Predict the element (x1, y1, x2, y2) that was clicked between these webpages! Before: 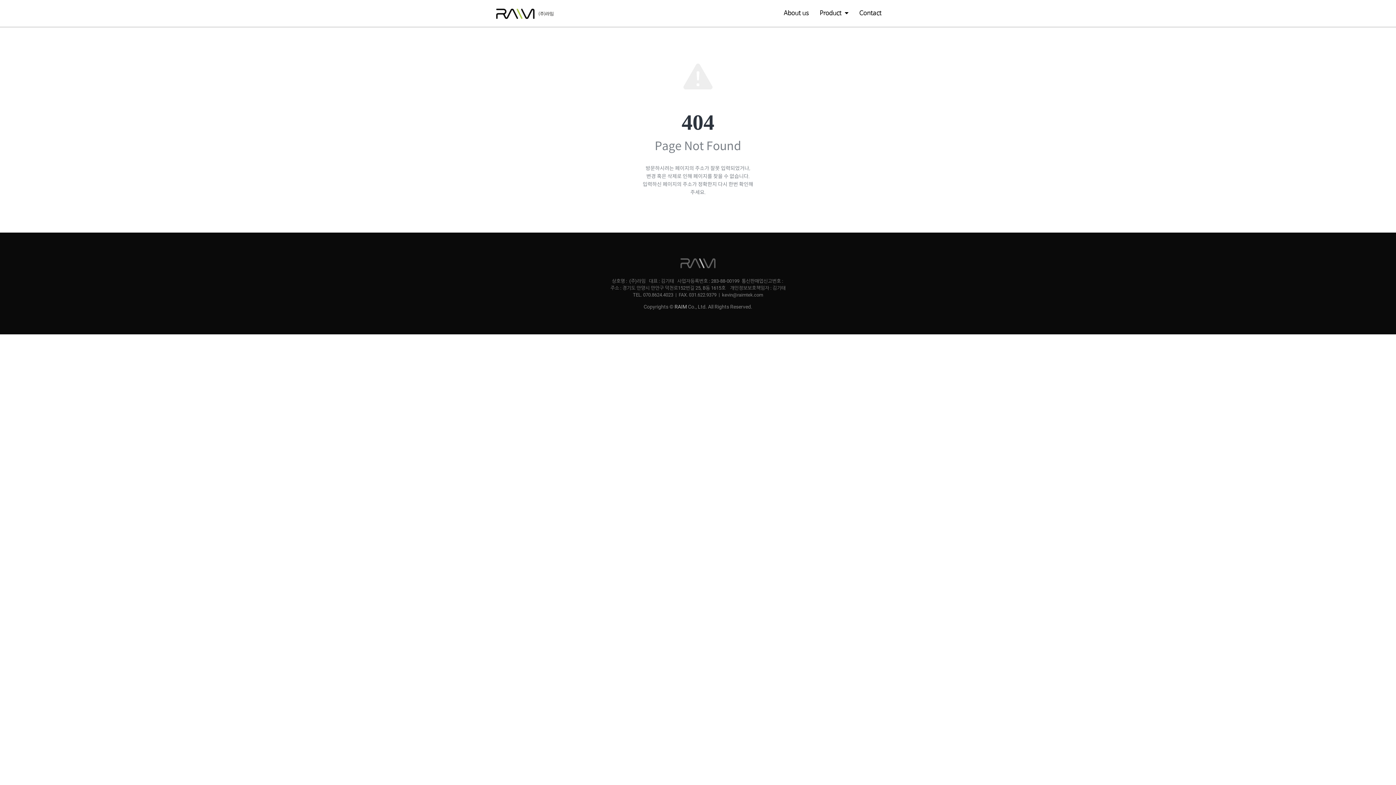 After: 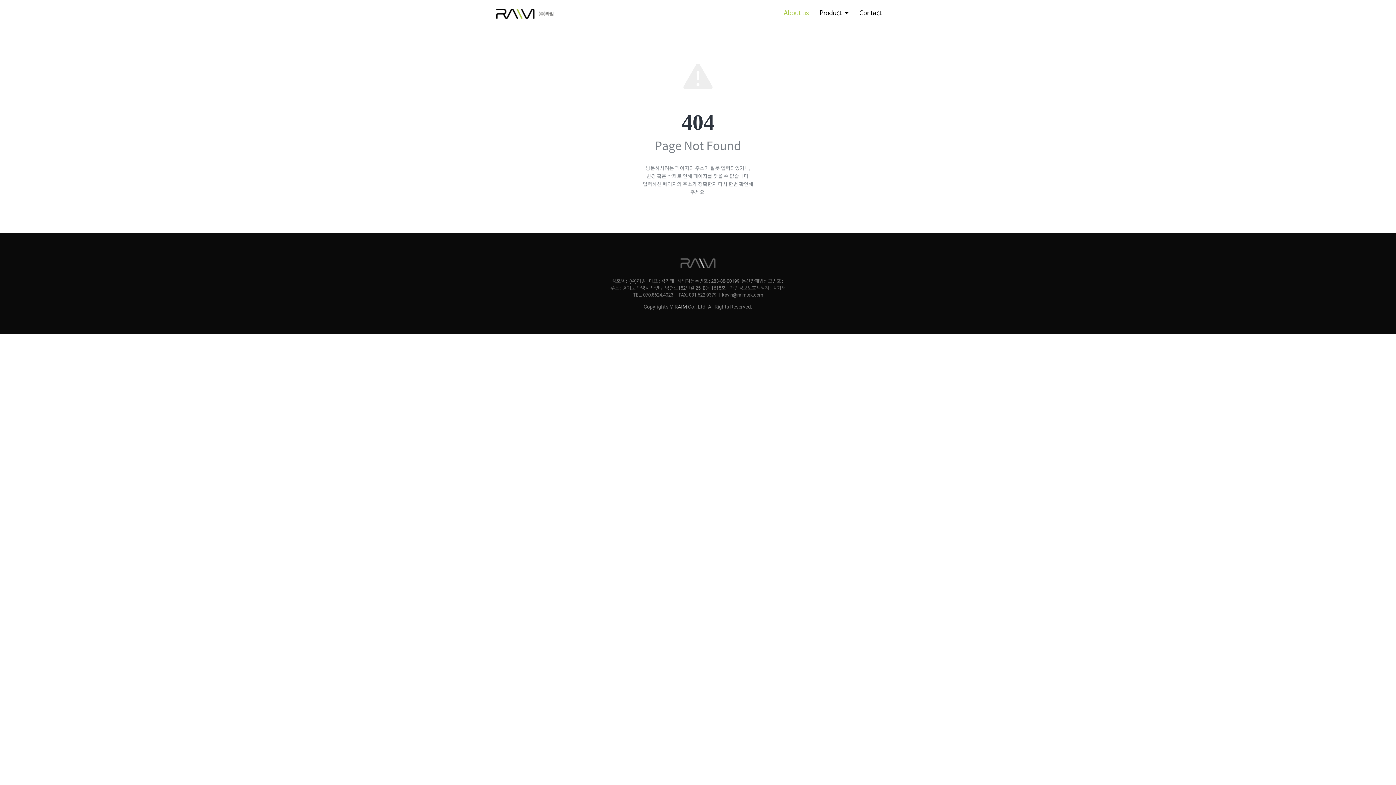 Action: label: About us bbox: (778, 7, 814, 19)